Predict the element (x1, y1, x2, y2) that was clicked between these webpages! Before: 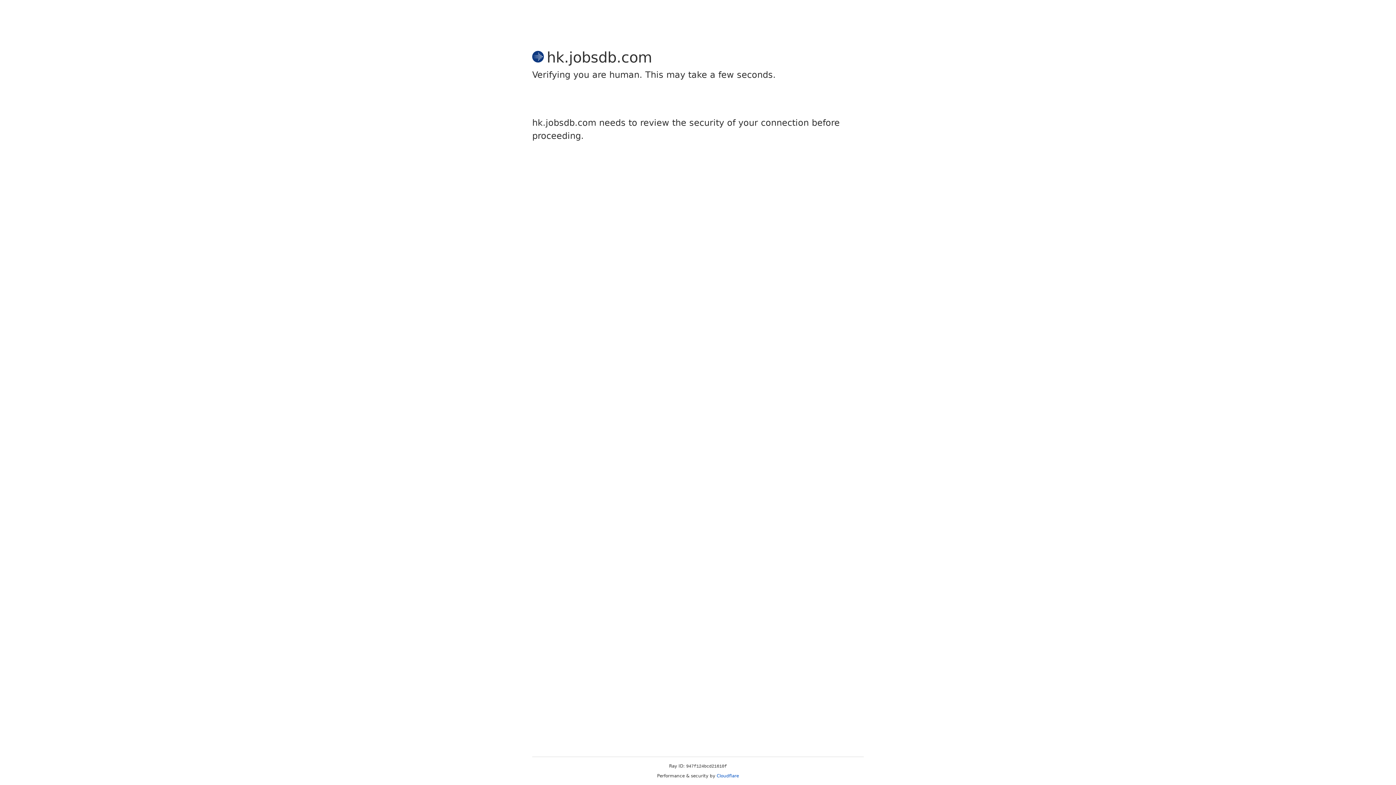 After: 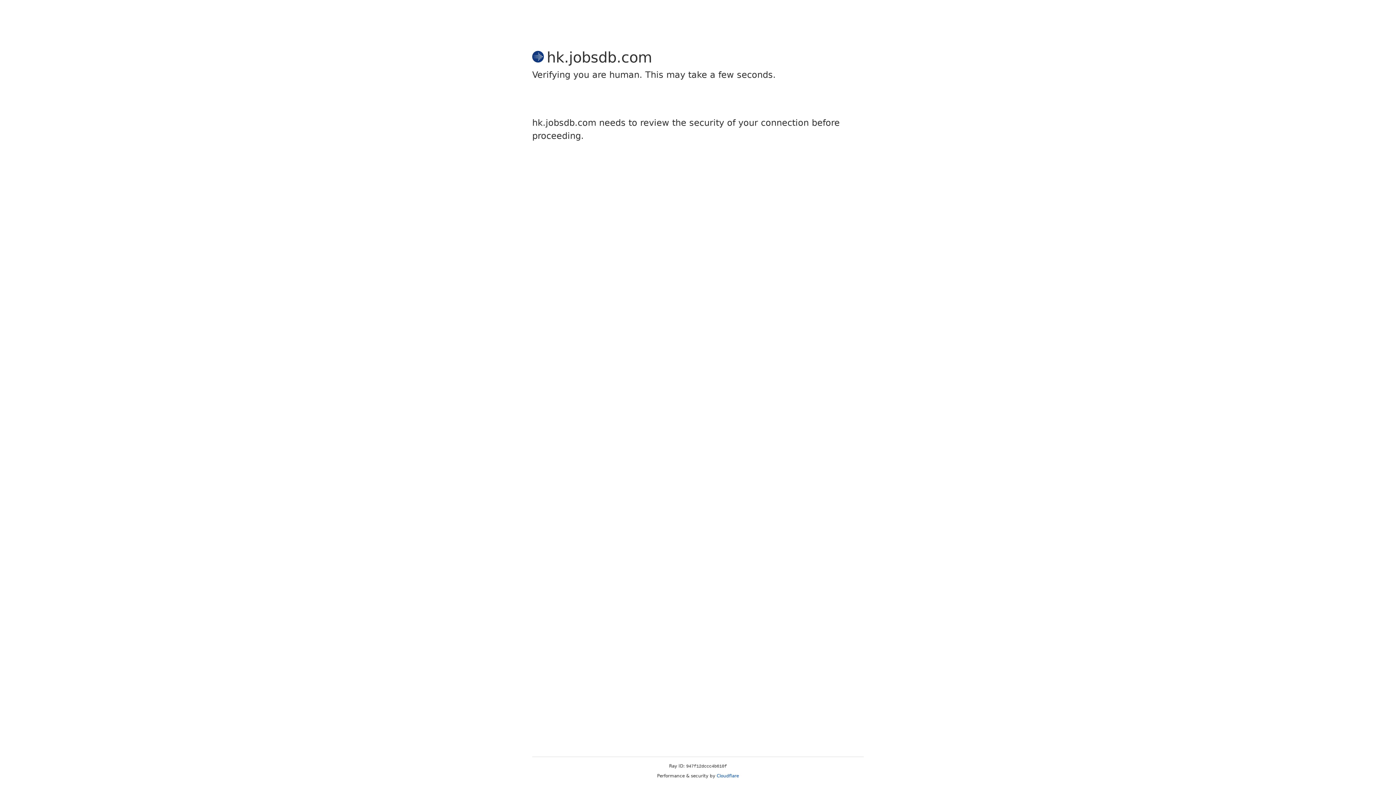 Action: label: Cloudflare bbox: (716, 773, 739, 778)